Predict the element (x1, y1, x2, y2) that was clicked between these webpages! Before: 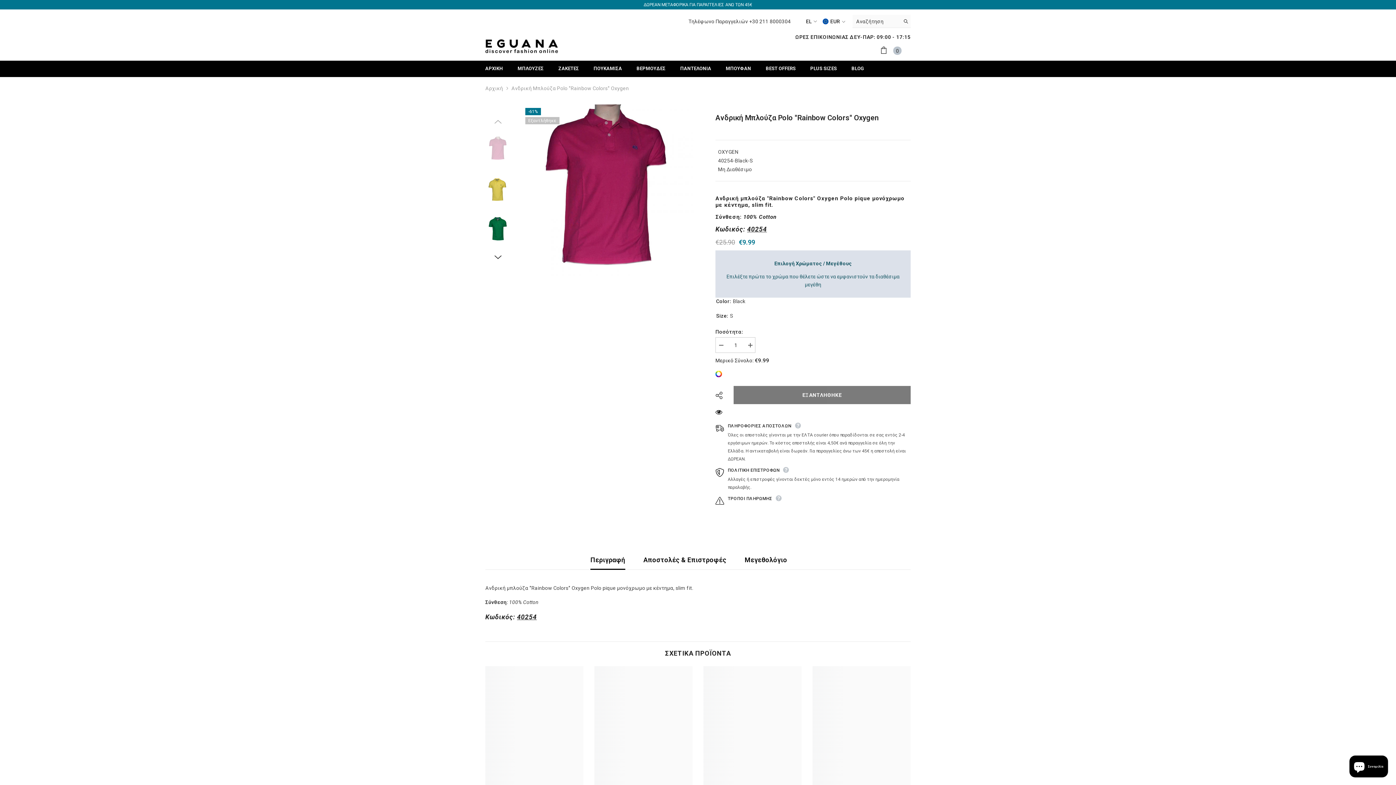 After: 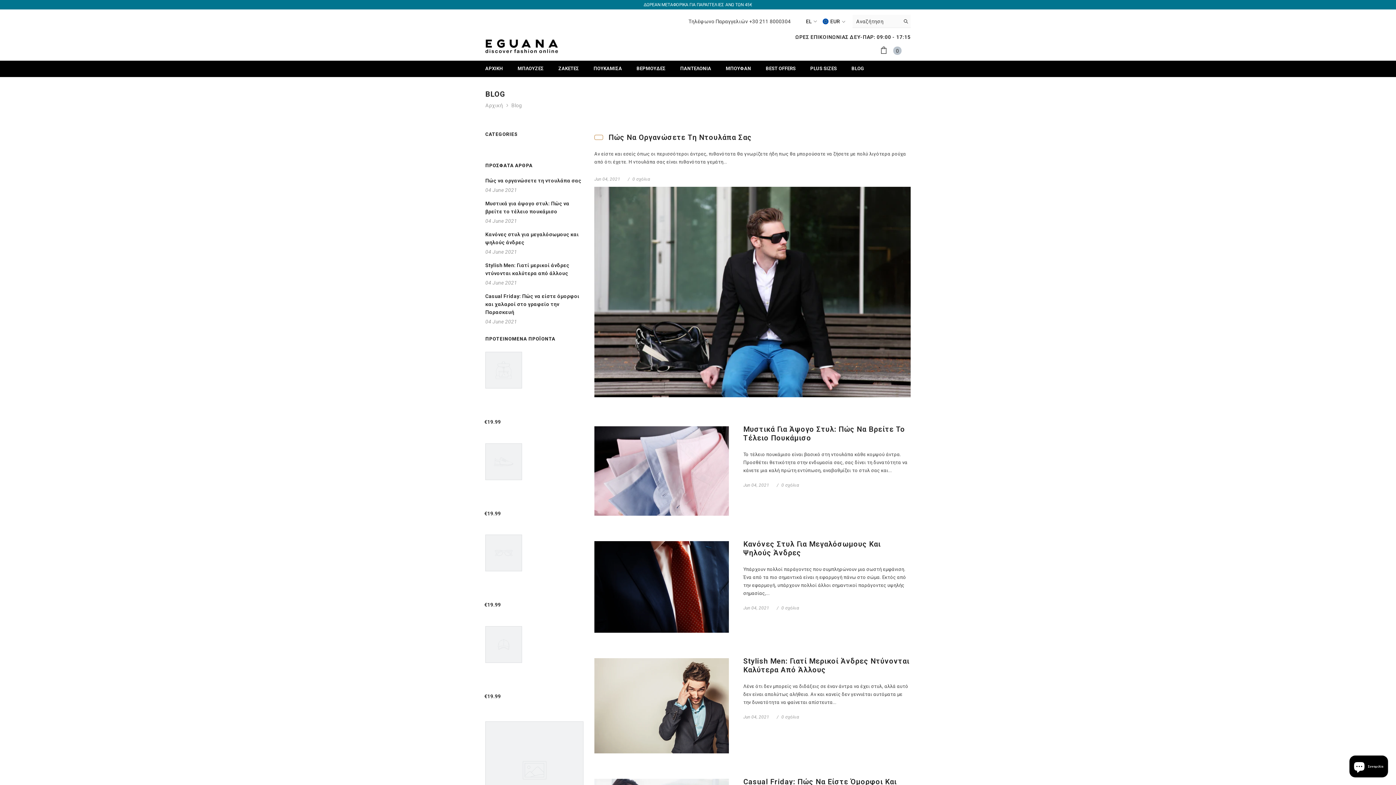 Action: label: BLOG bbox: (844, 60, 871, 77)